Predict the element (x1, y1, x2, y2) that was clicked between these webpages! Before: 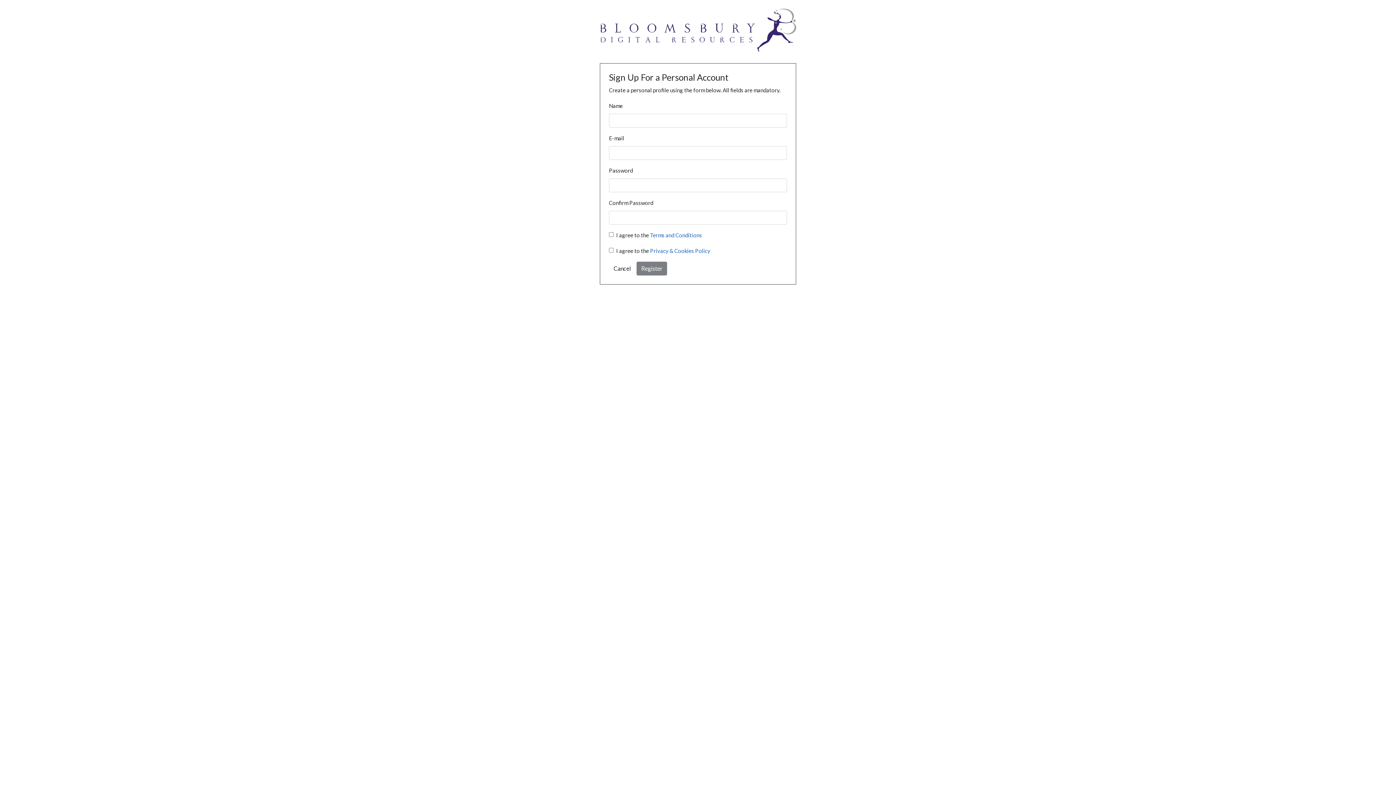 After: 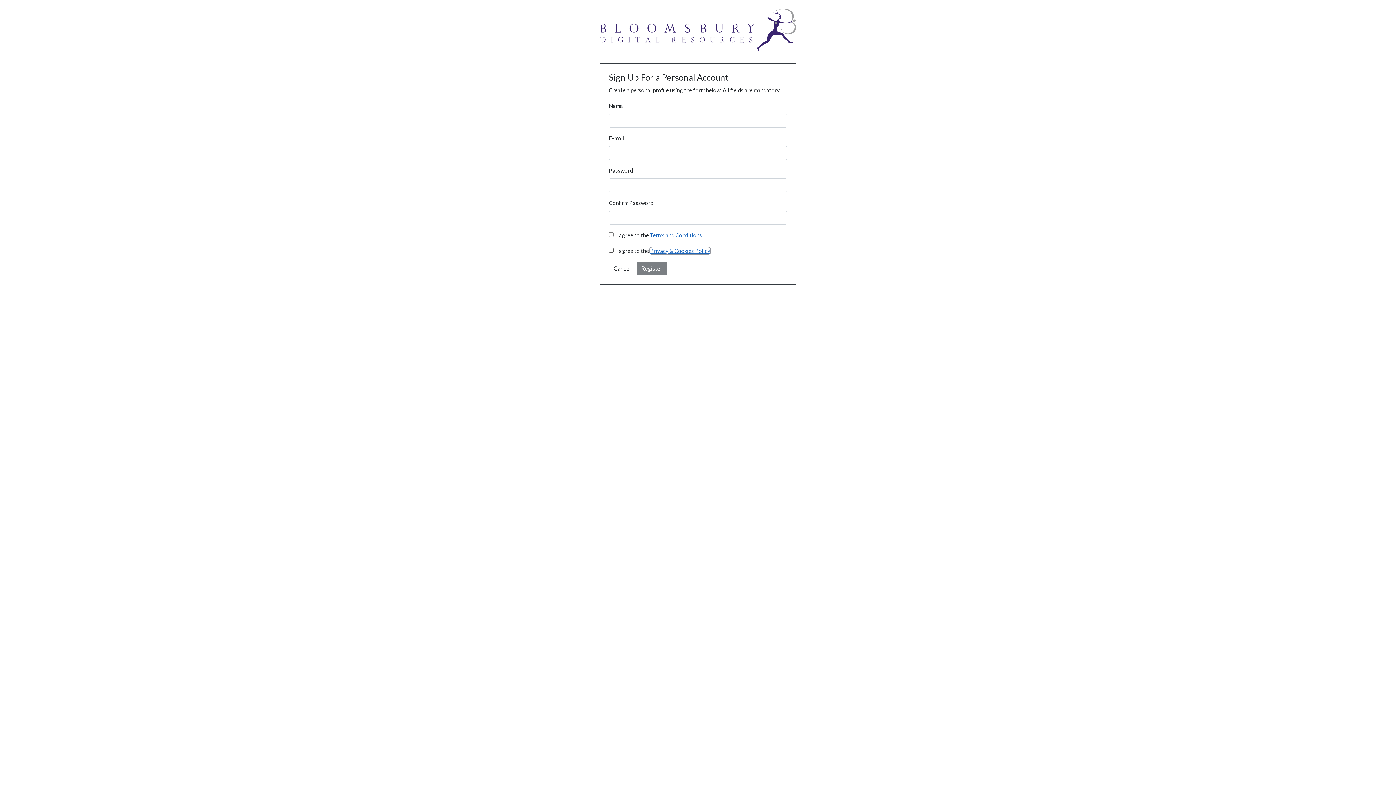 Action: label: Privacy & Cookies Policy bbox: (650, 247, 710, 254)